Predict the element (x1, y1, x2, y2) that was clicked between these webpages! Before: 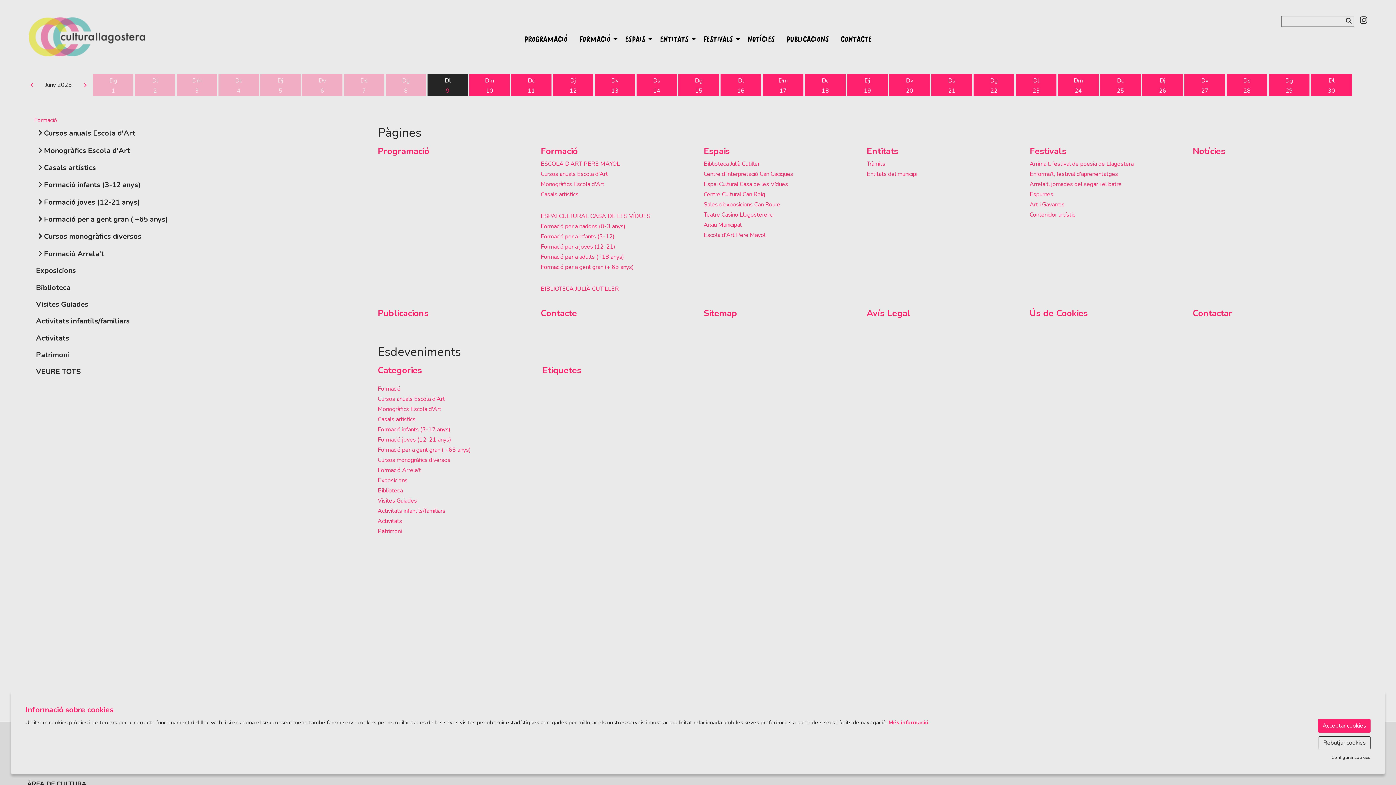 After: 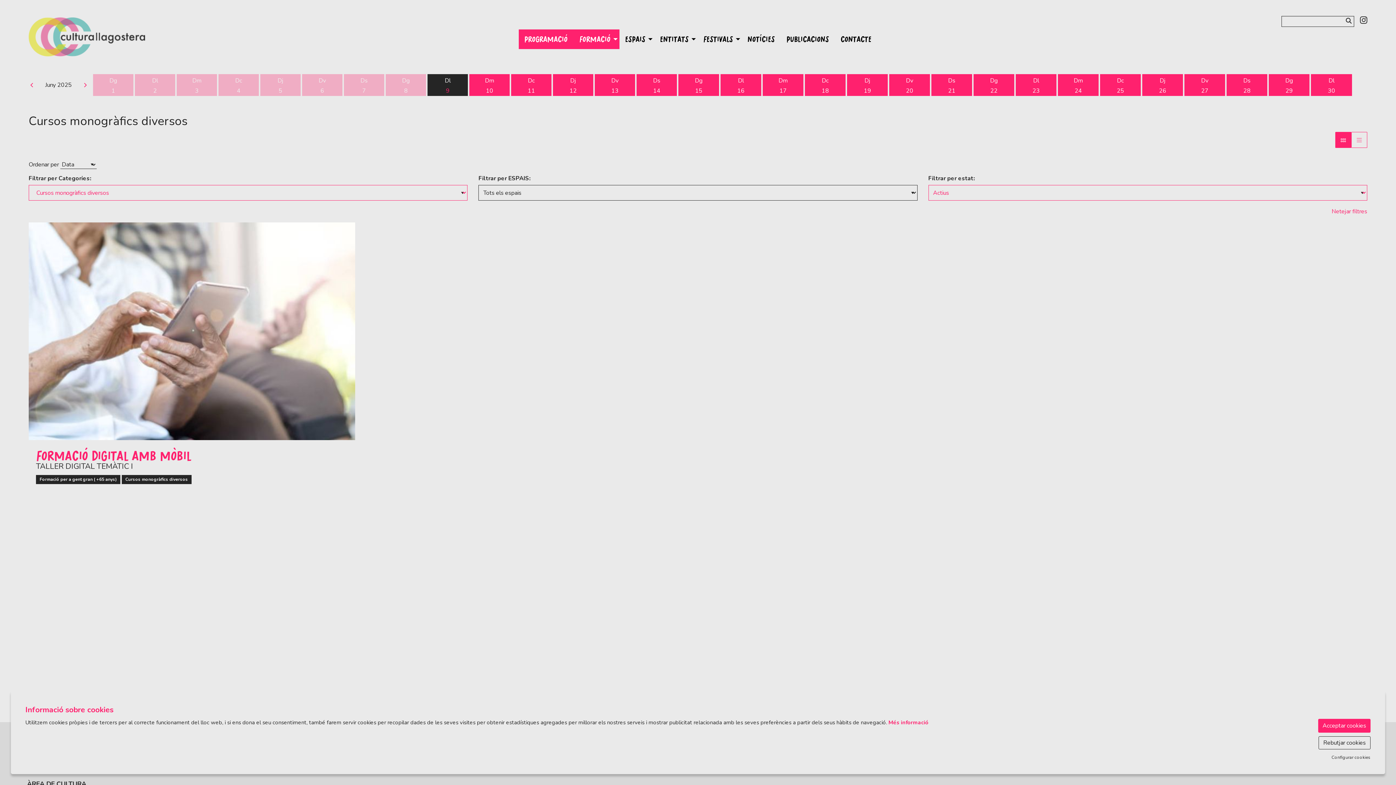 Action: bbox: (28, 231, 355, 242) label: Cursos monogràfics diversos